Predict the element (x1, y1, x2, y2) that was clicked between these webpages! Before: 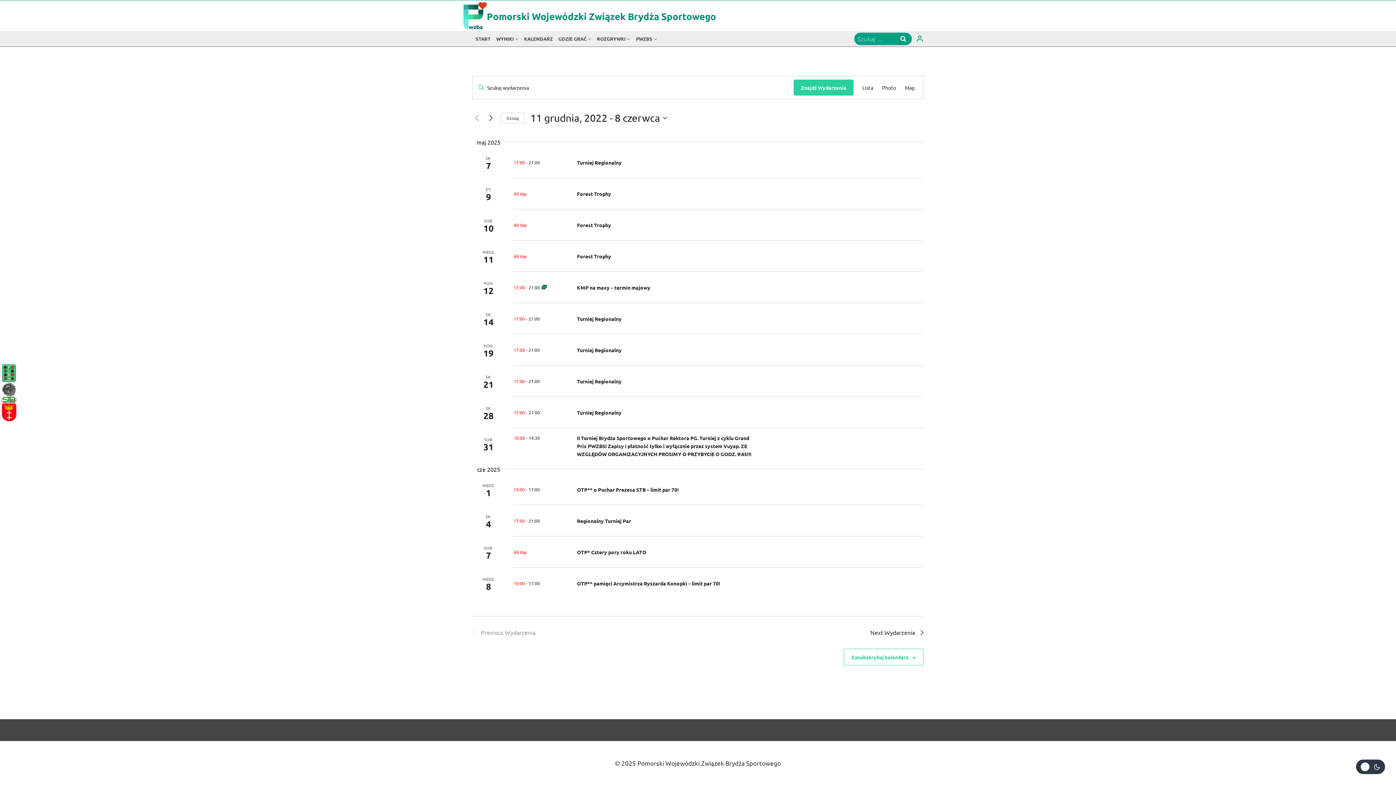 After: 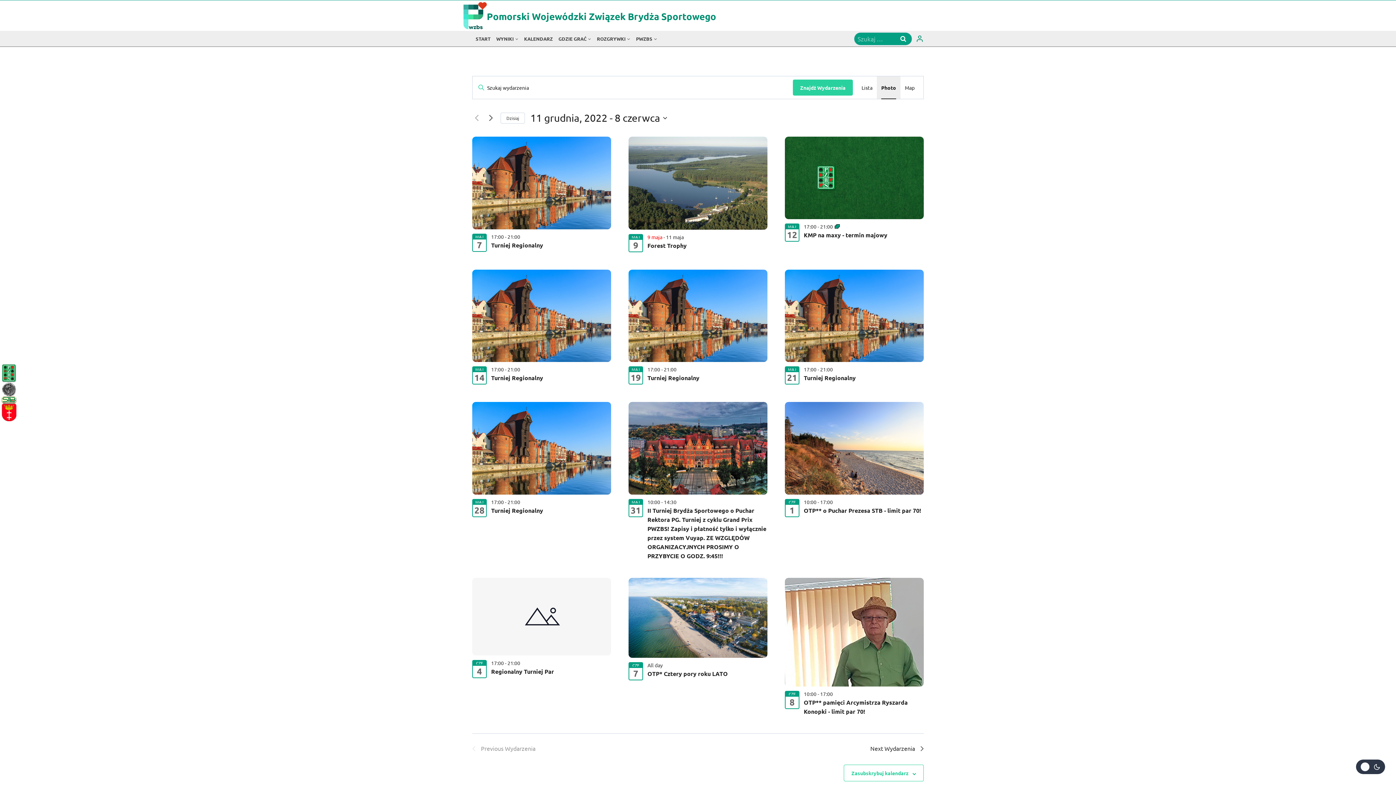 Action: label: Wyświetl Wydarzenia w widoku Photo bbox: (882, 76, 896, 98)